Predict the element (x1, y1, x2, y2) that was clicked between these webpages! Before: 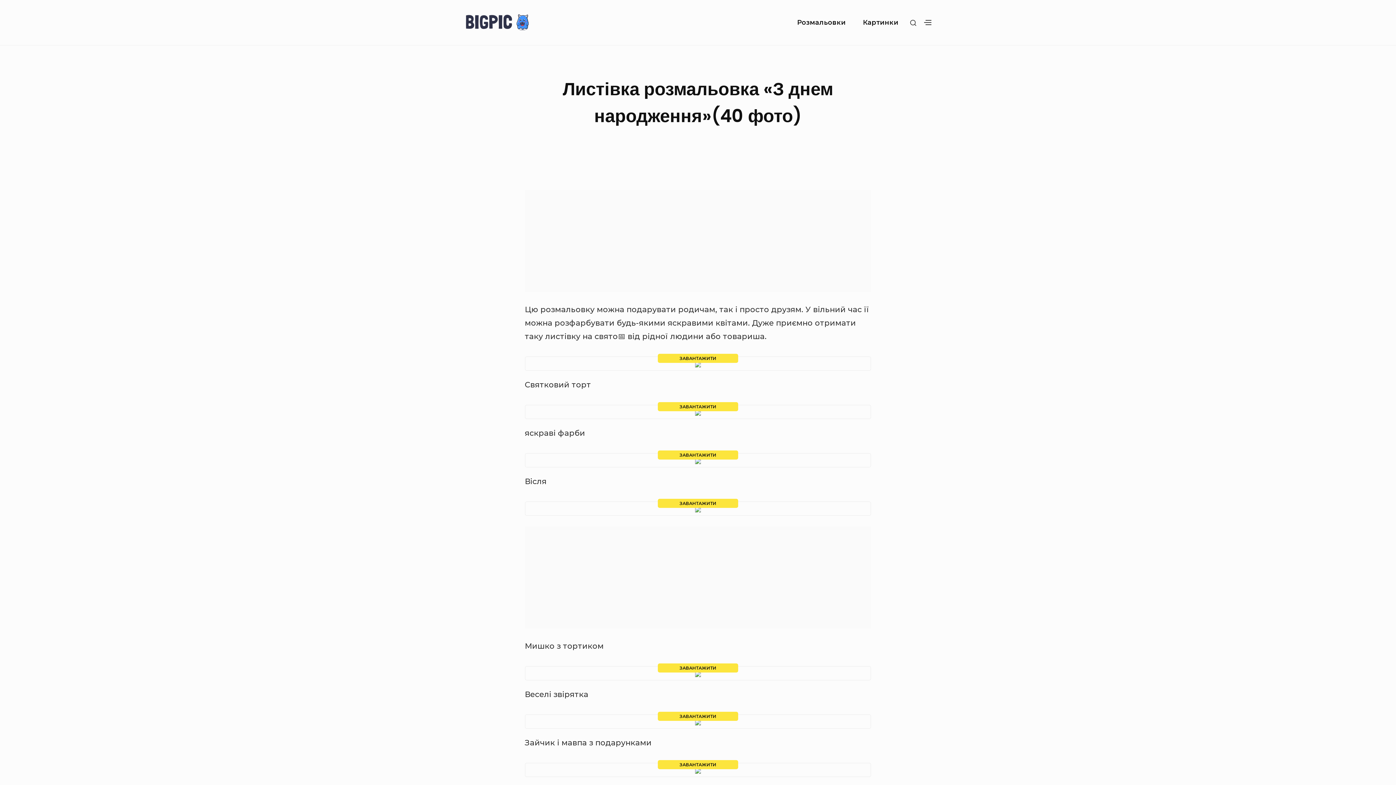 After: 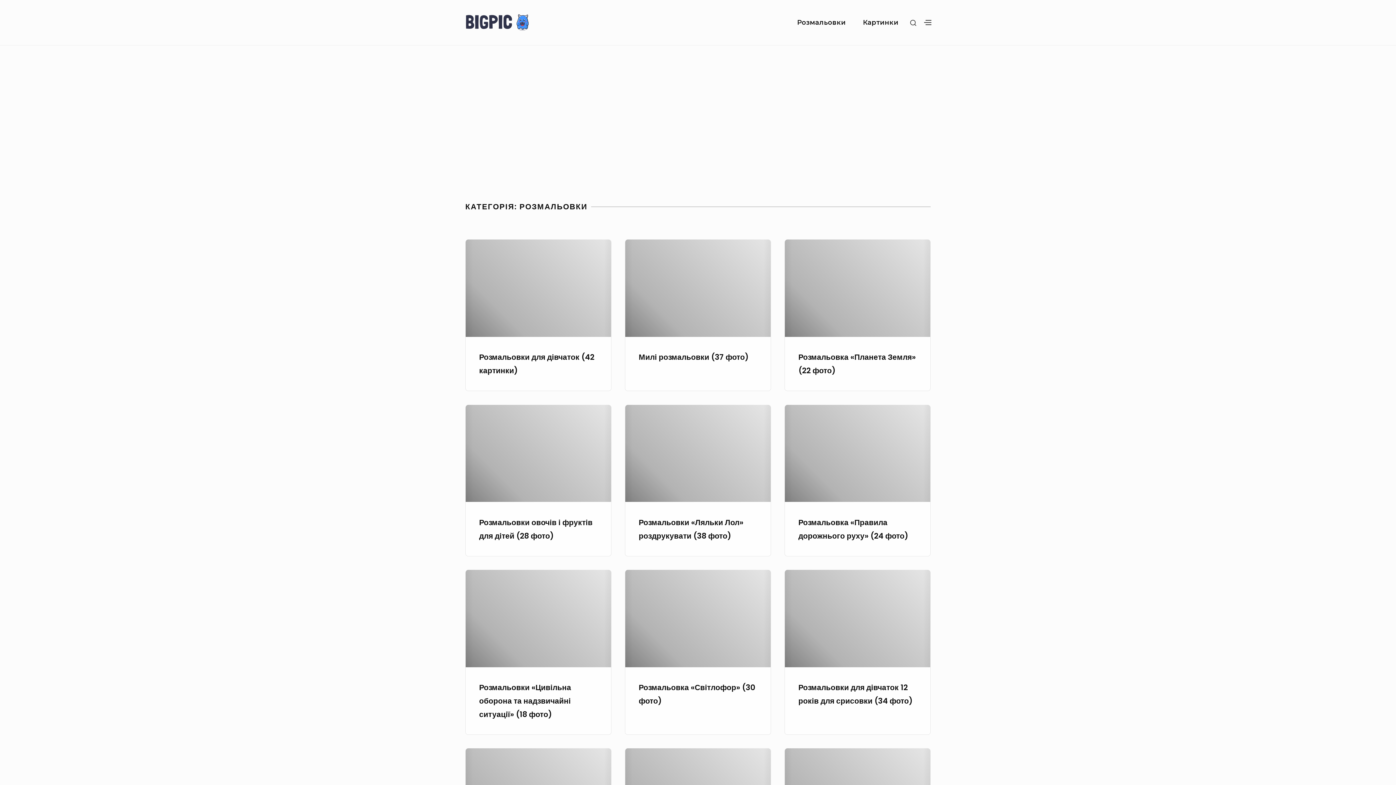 Action: label: Розмальовки bbox: (789, 10, 853, 35)